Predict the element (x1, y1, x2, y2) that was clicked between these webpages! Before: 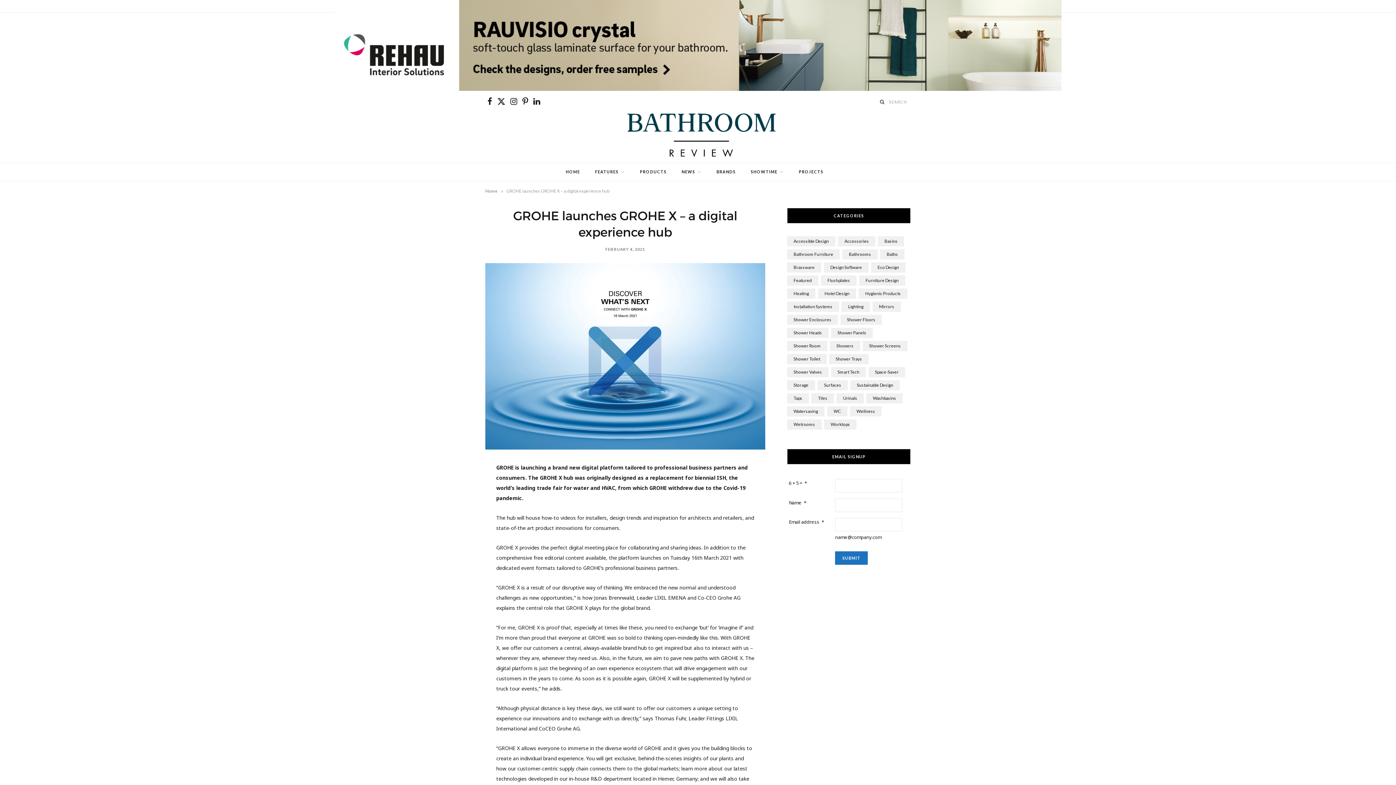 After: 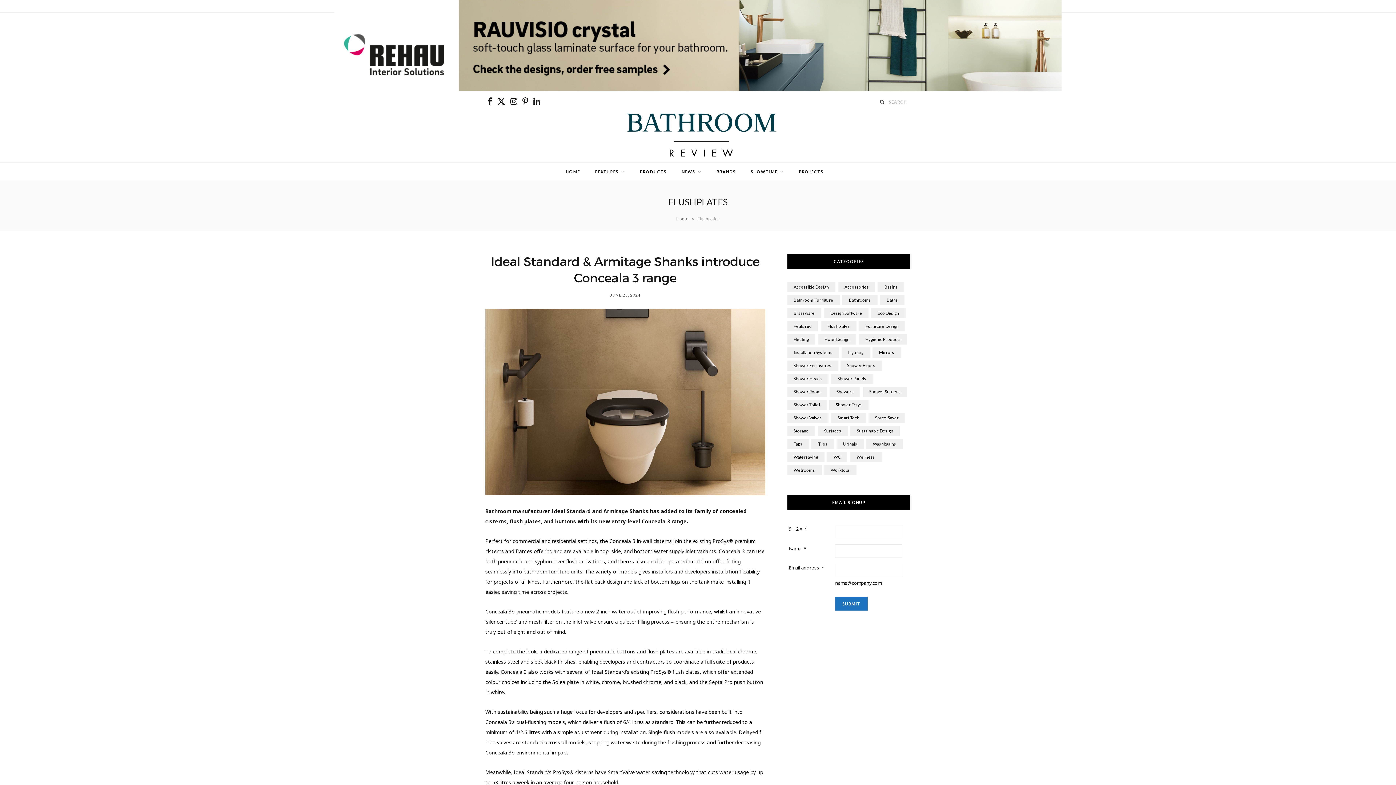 Action: bbox: (821, 275, 856, 285) label: Flushplates (1 item)